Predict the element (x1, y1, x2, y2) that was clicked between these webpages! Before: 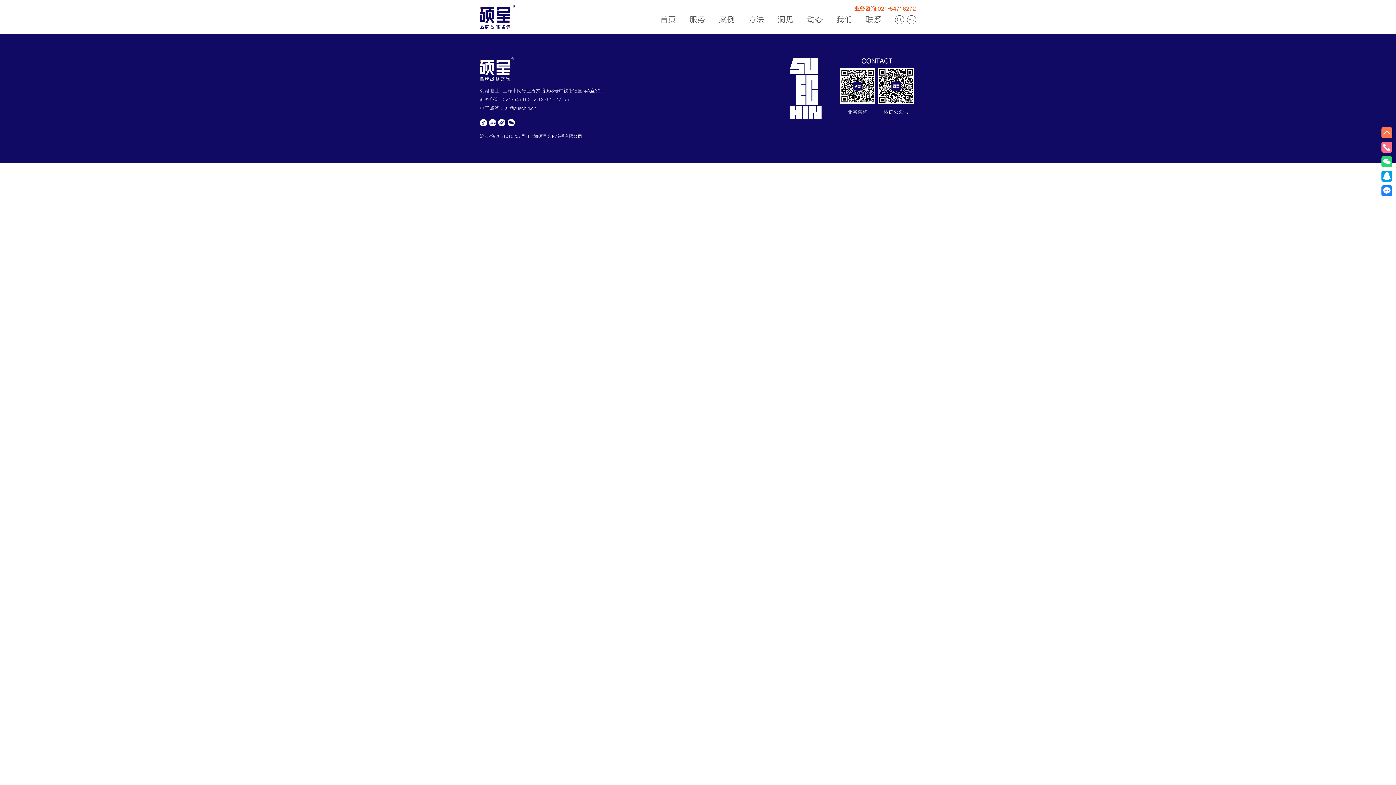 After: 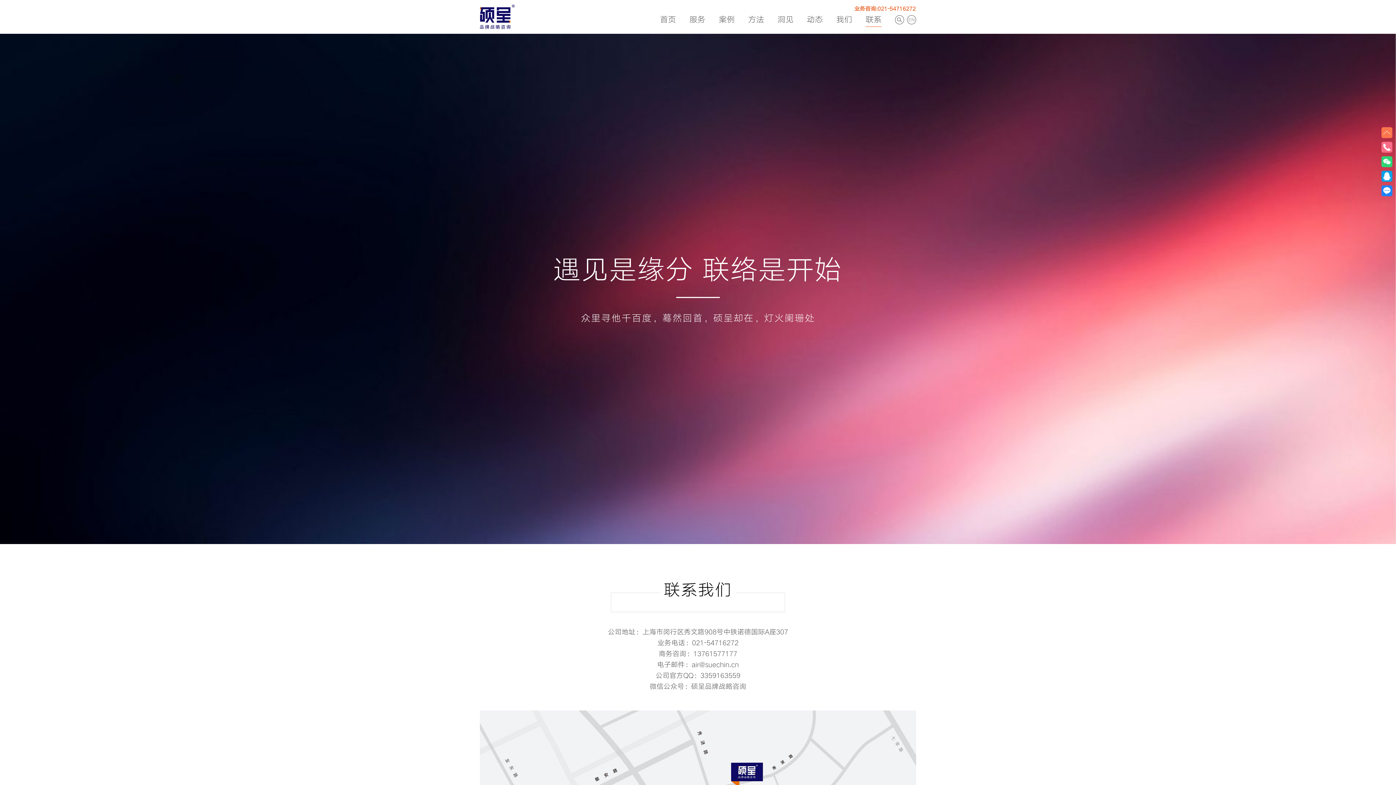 Action: bbox: (865, 14, 881, 26) label: 联系